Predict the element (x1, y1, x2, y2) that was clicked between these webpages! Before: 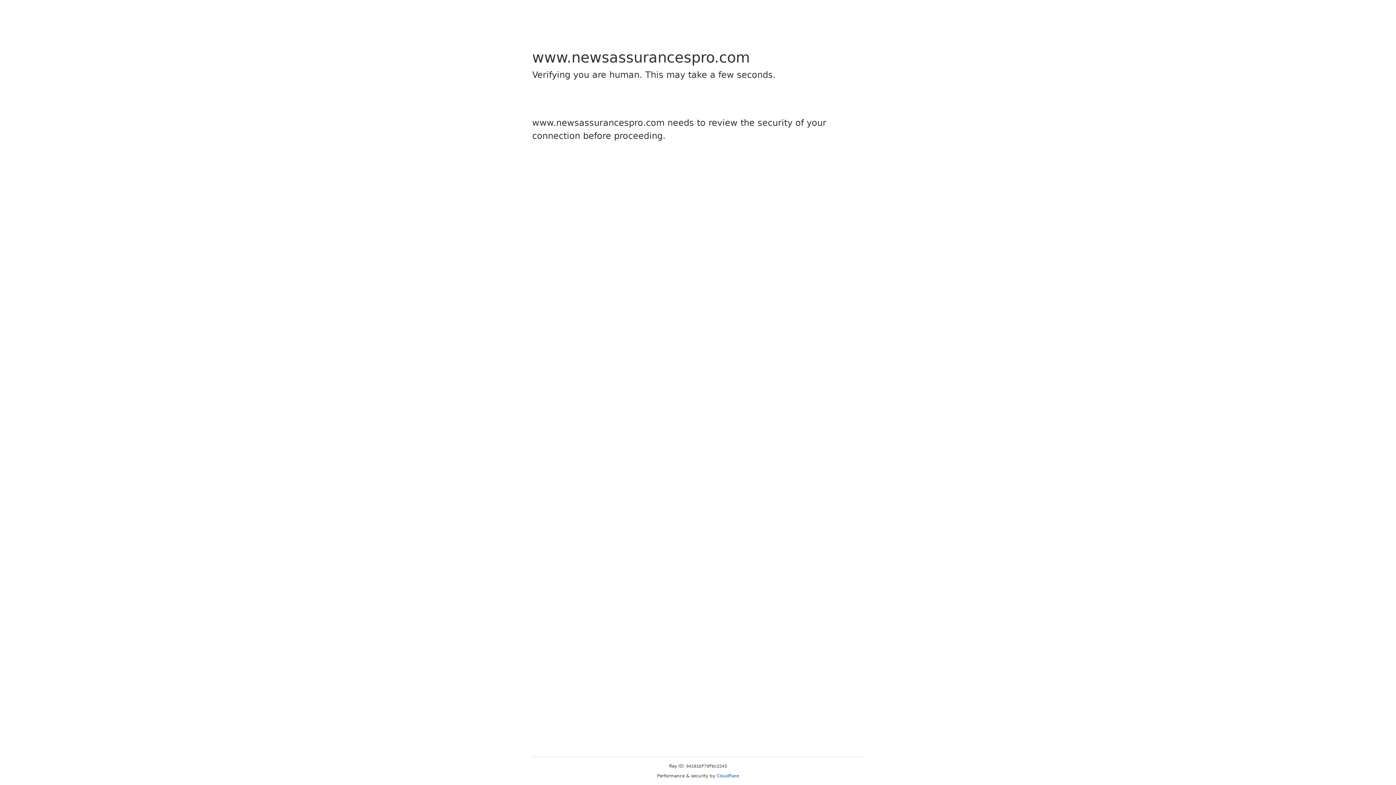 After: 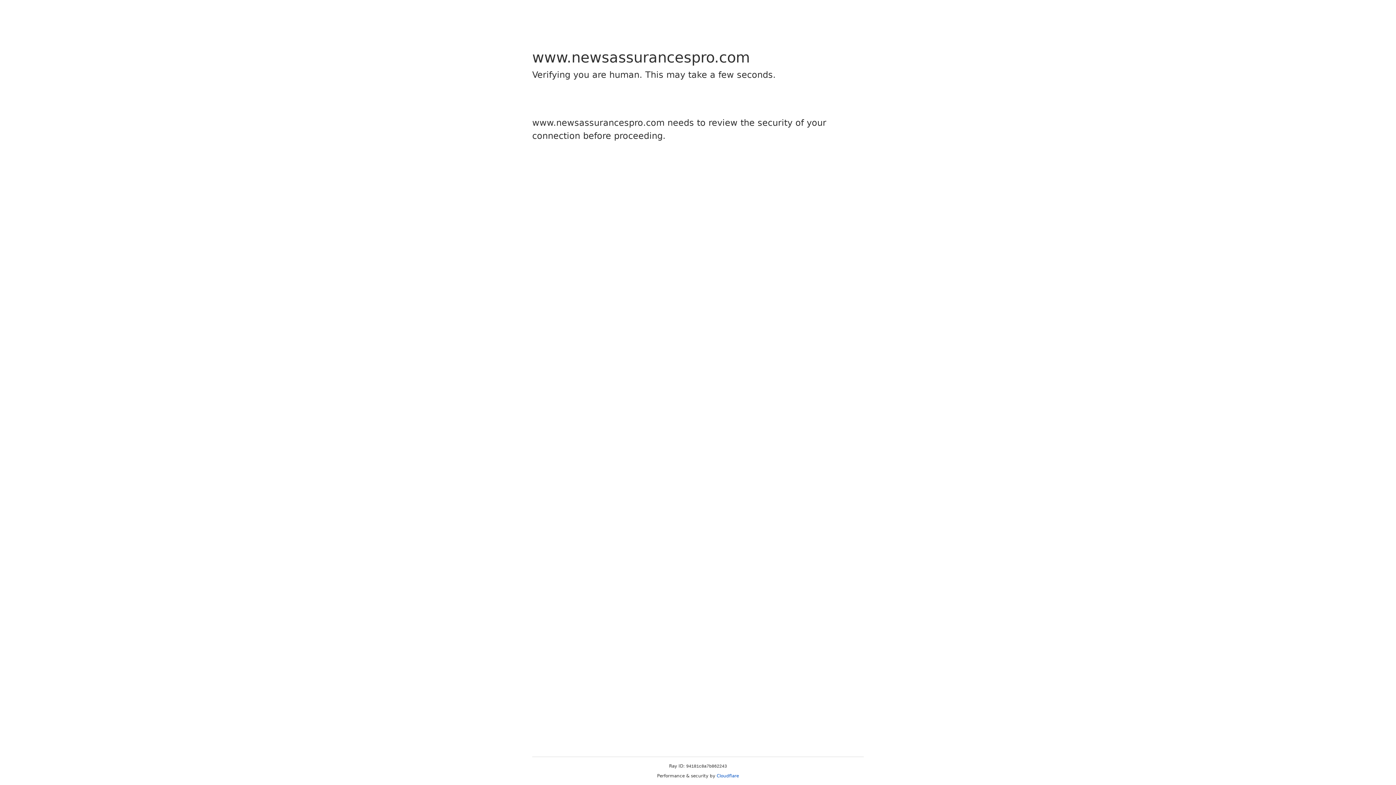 Action: label: Cloudflare bbox: (716, 773, 739, 778)